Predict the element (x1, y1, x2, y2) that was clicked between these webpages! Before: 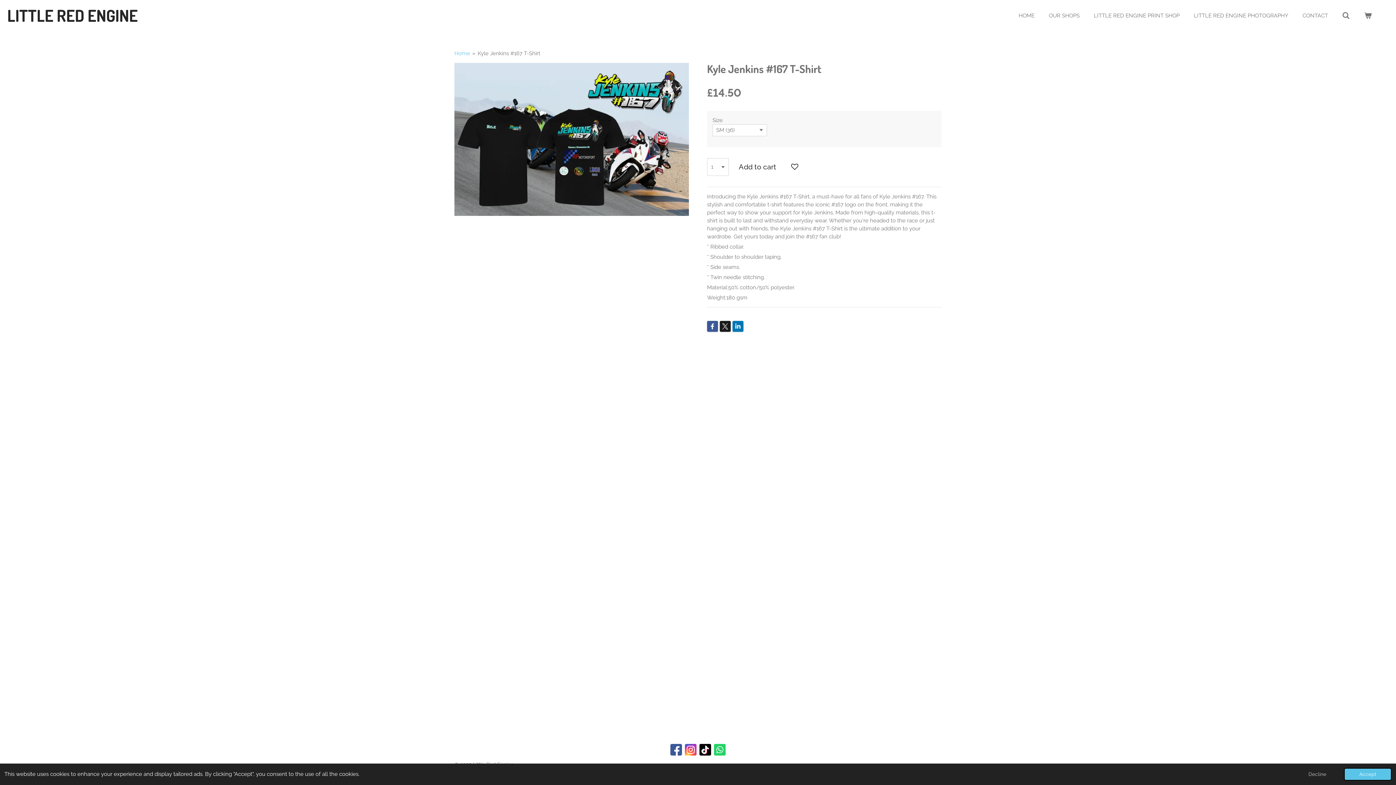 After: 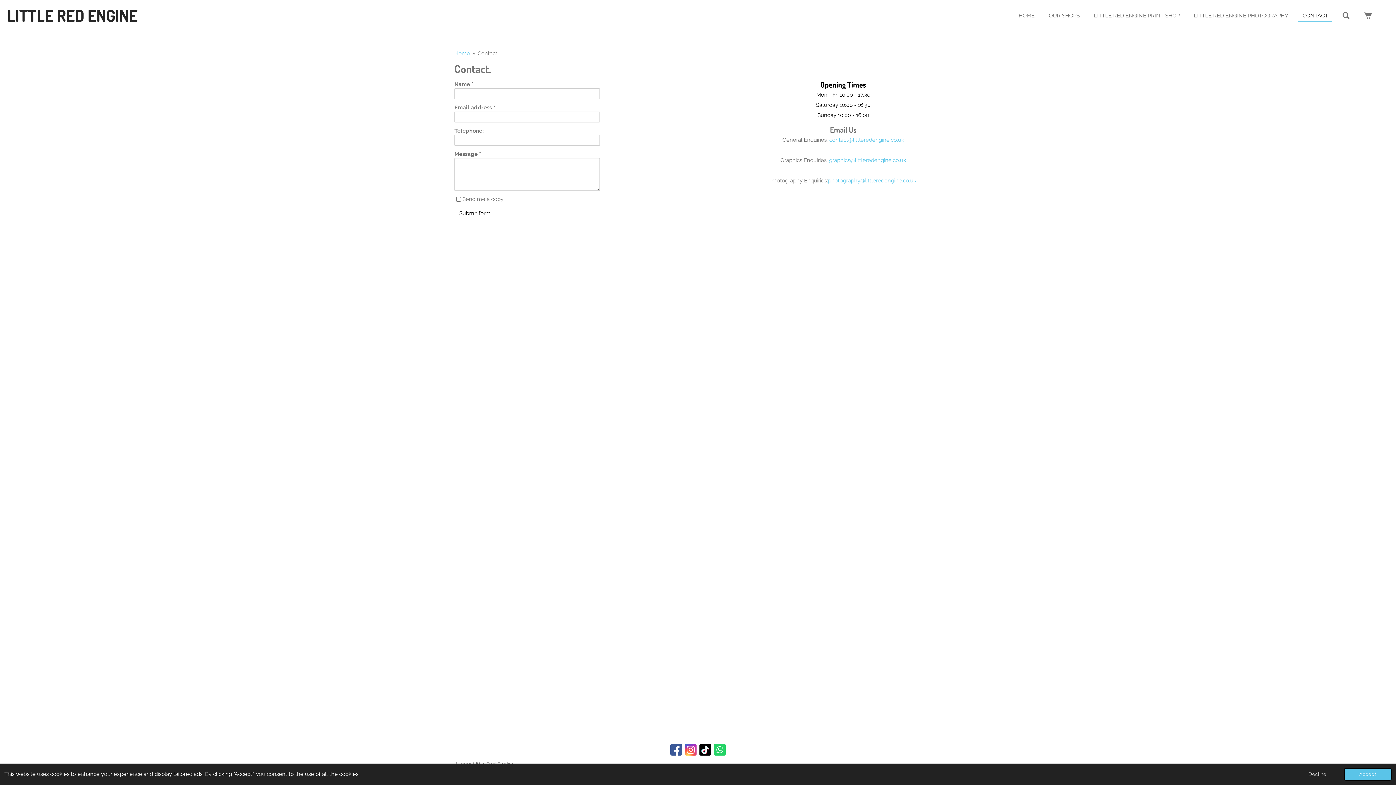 Action: bbox: (1298, 9, 1332, 21) label: CONTACT